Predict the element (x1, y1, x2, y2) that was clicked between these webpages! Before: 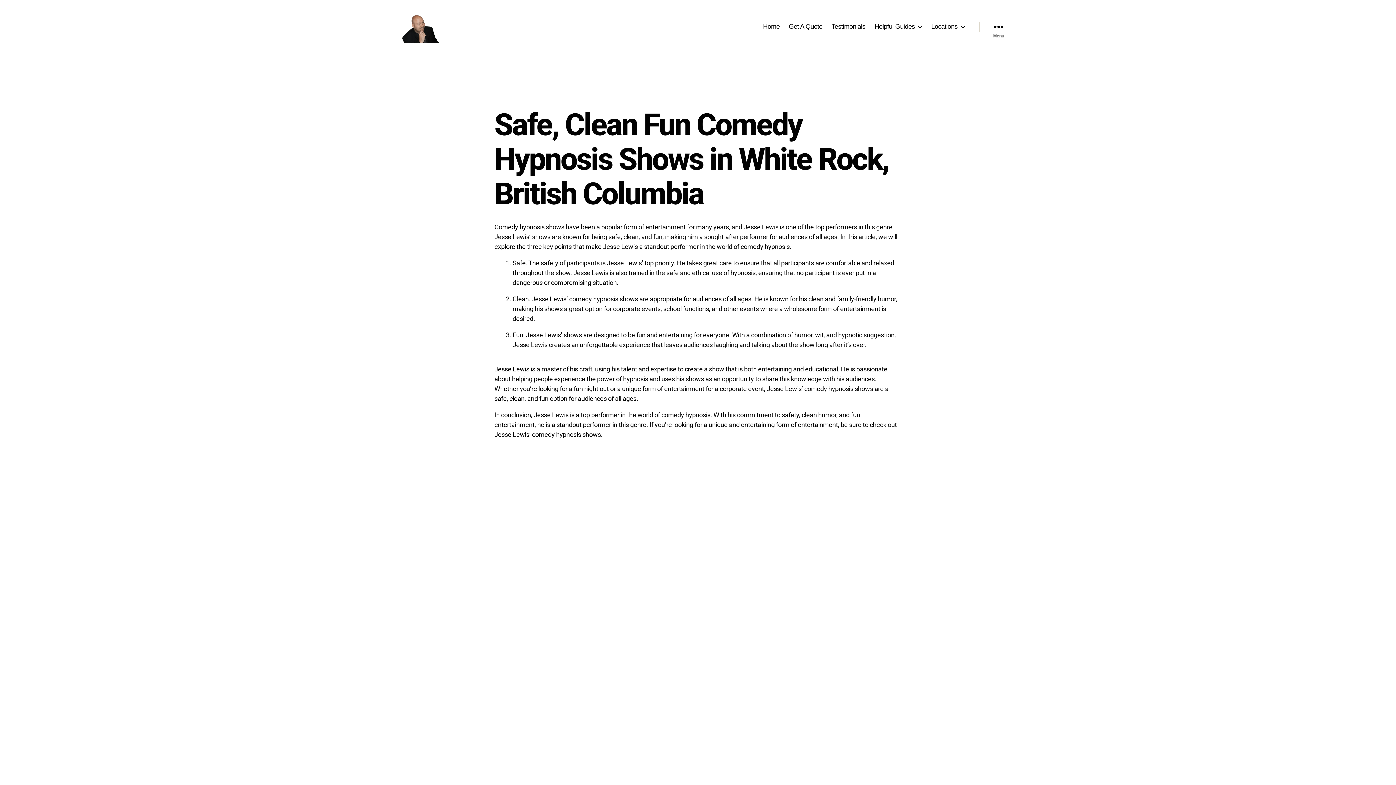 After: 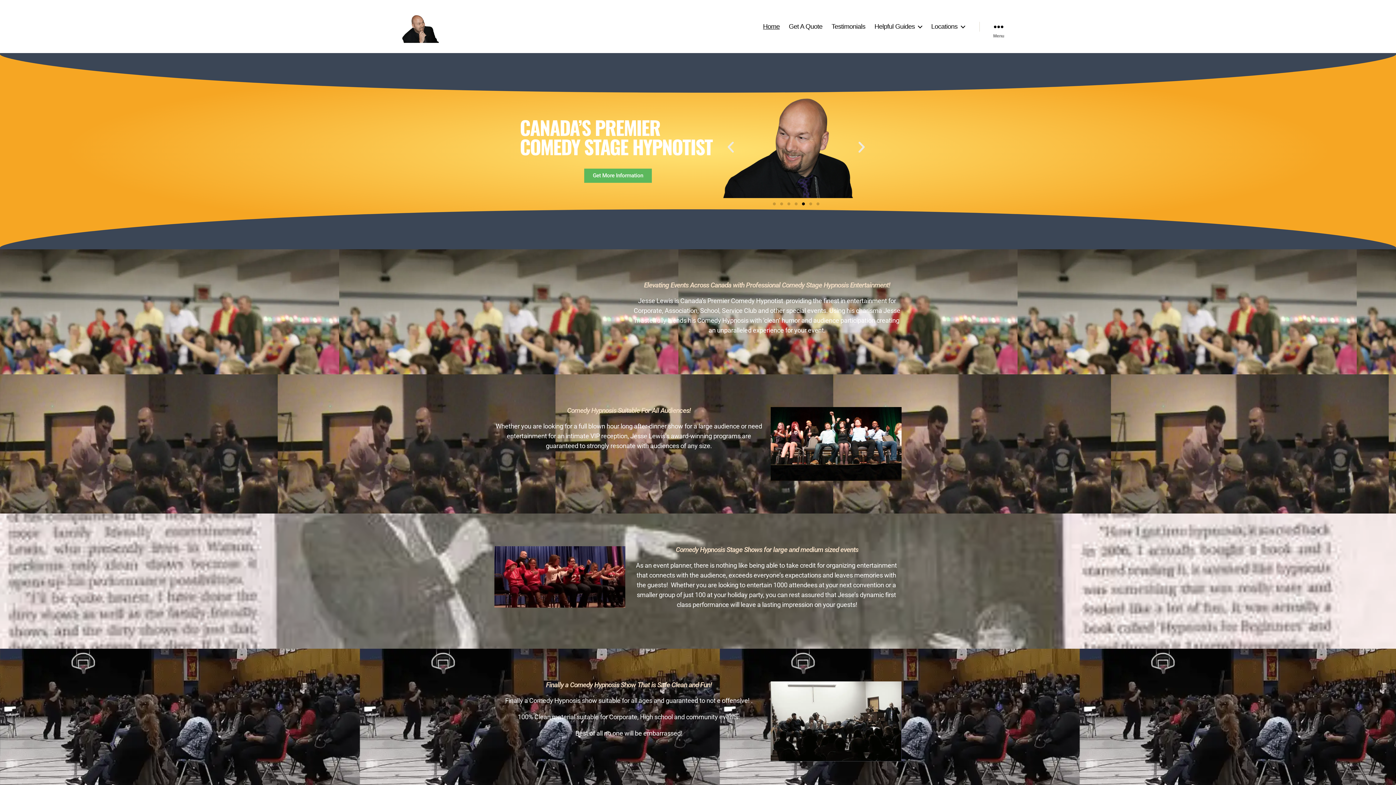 Action: bbox: (763, 22, 779, 30) label: Home